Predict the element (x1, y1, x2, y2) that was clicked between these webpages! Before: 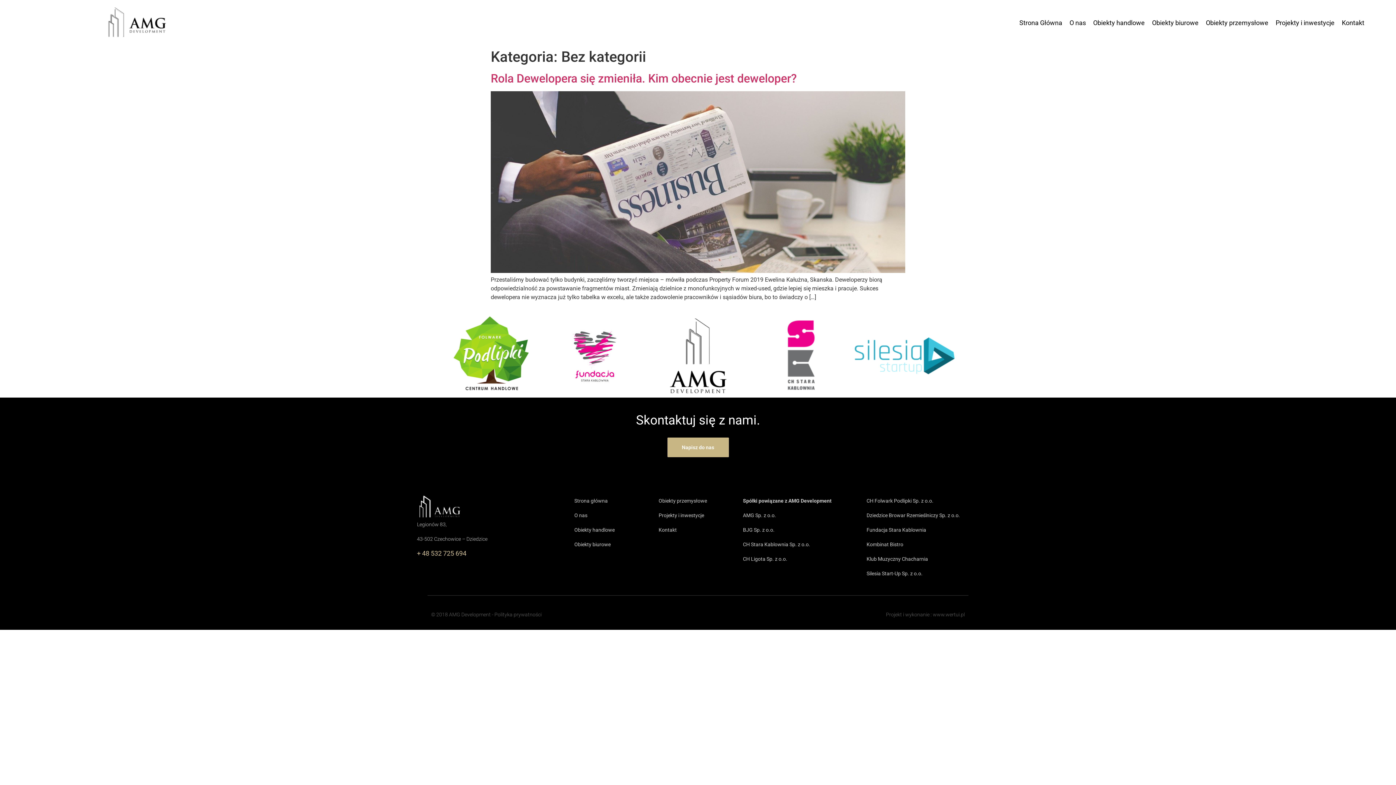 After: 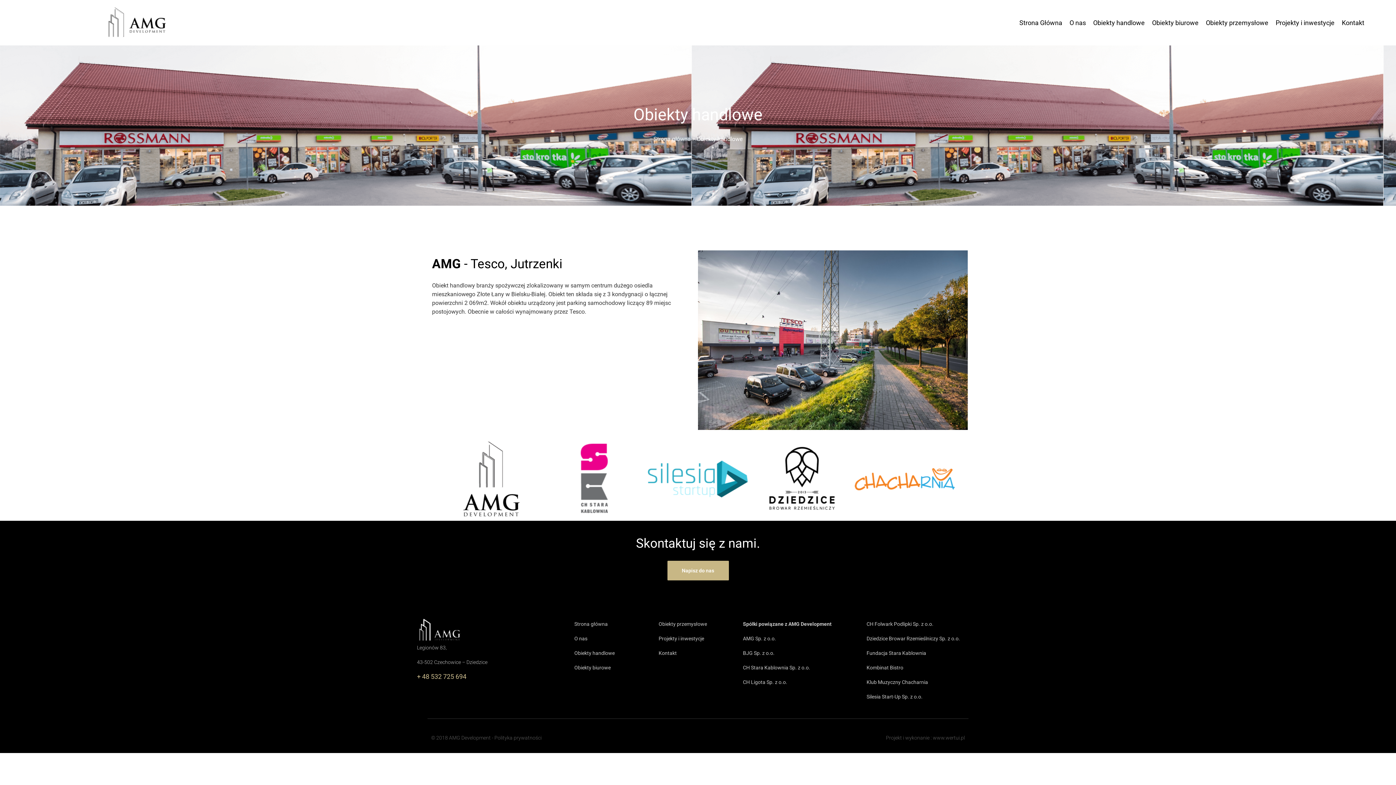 Action: label: AMG Sp. z o.o. bbox: (743, 508, 866, 523)